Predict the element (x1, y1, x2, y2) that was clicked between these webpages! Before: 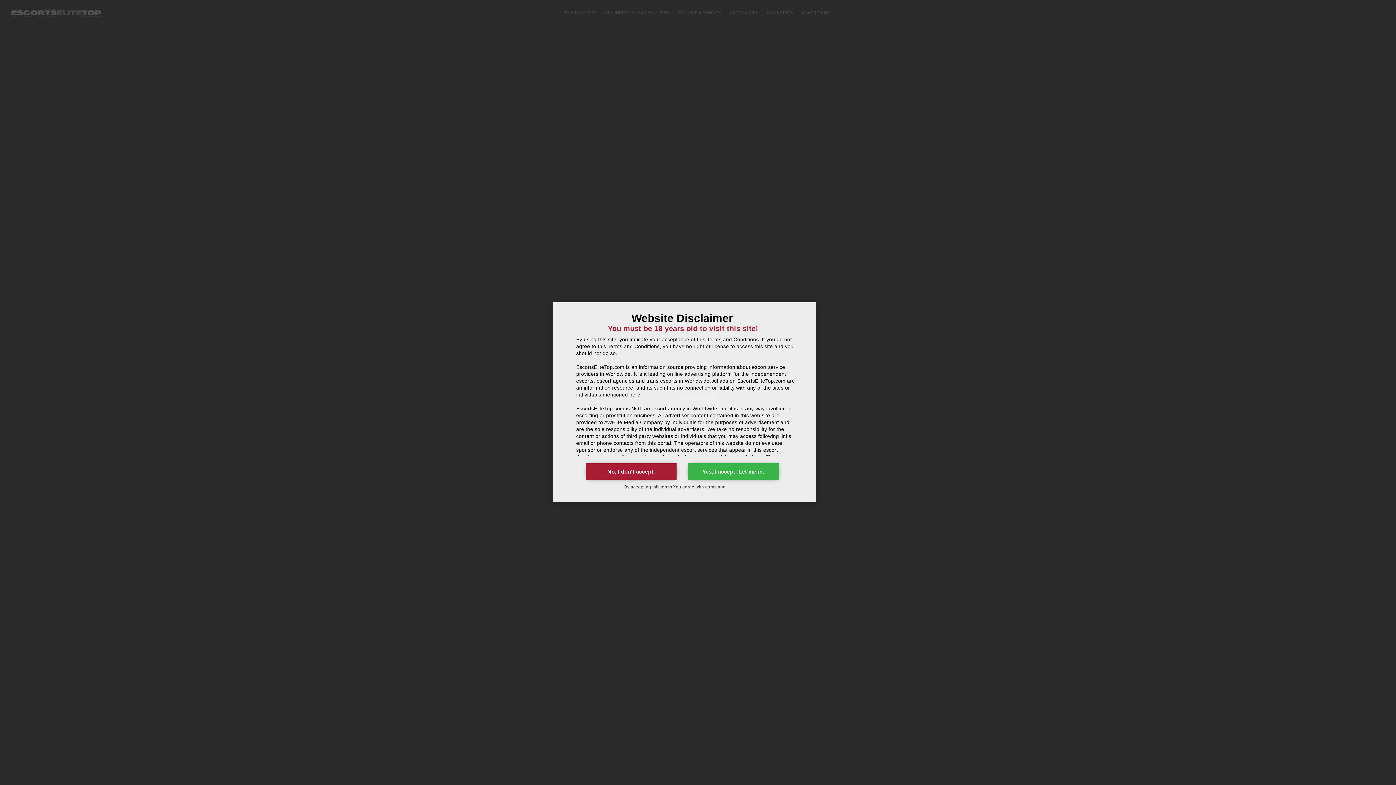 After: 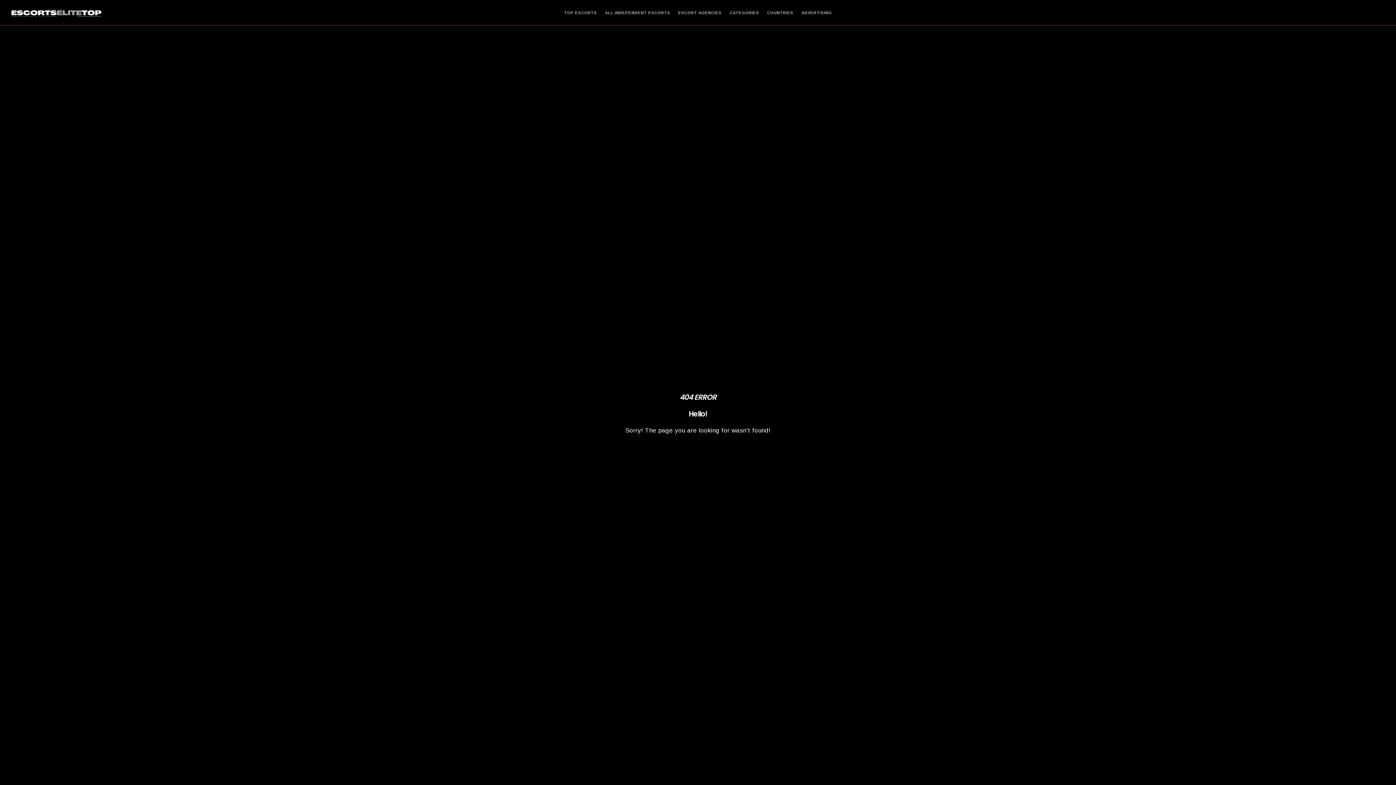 Action: label: Yes, I accept! Let me in. bbox: (696, 463, 787, 480)